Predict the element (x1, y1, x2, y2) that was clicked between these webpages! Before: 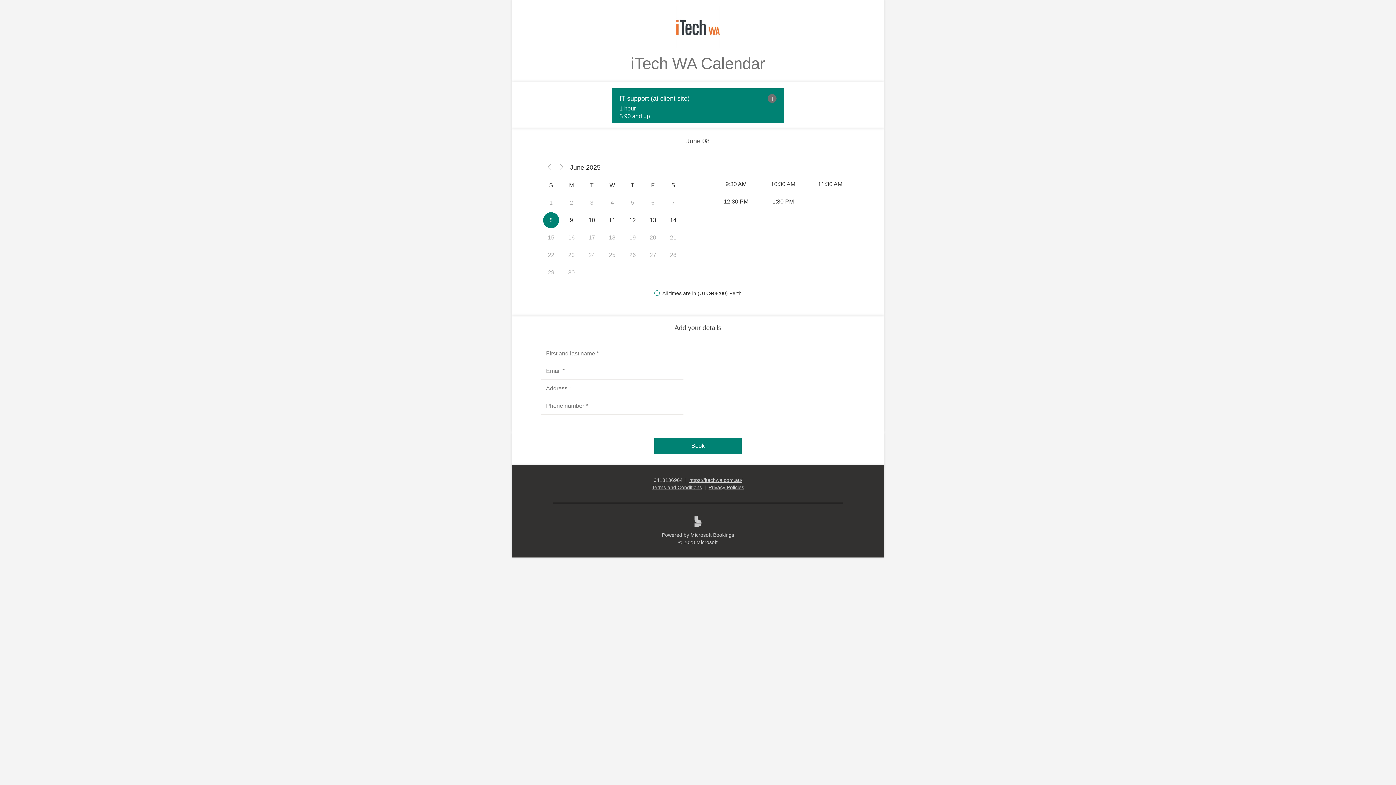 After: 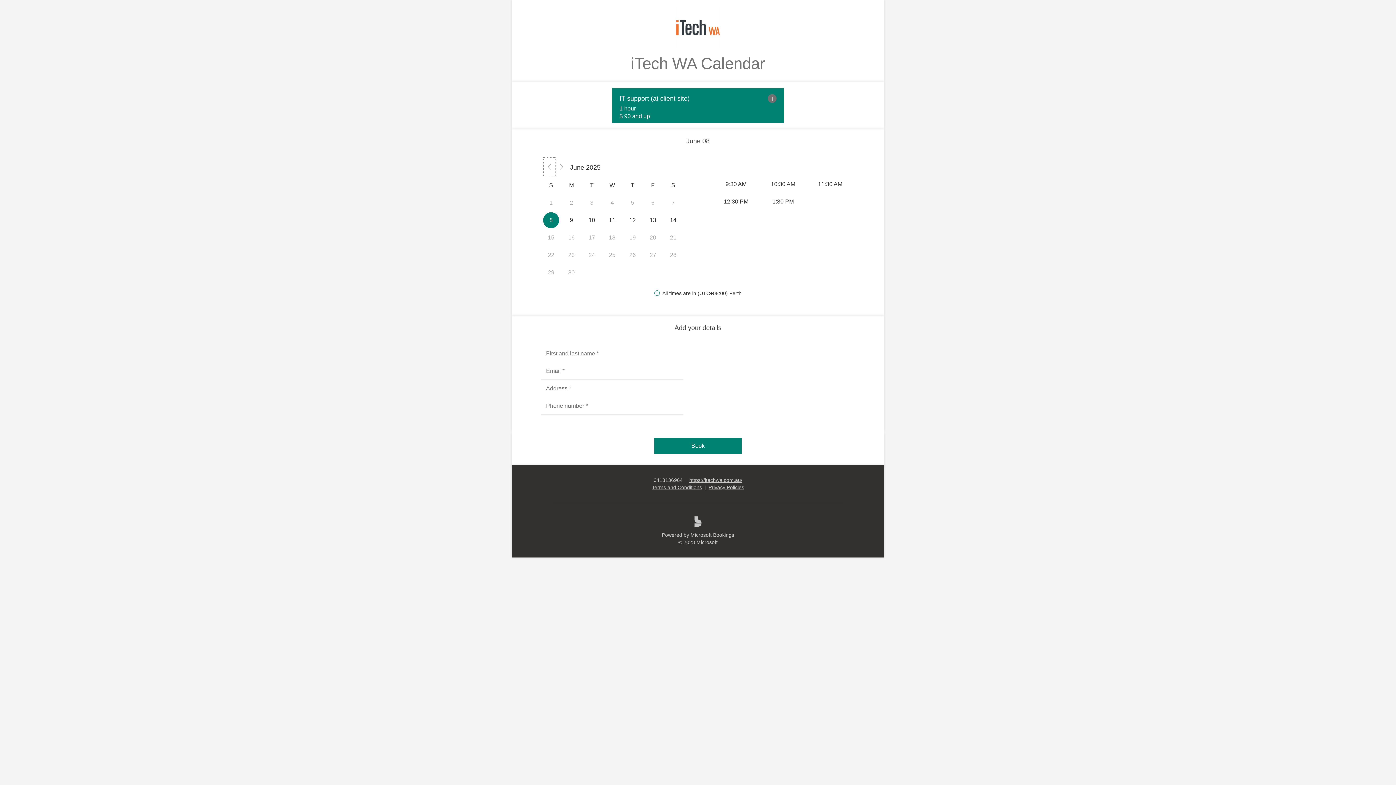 Action: label: Previous month - Not available bbox: (544, 158, 555, 176)